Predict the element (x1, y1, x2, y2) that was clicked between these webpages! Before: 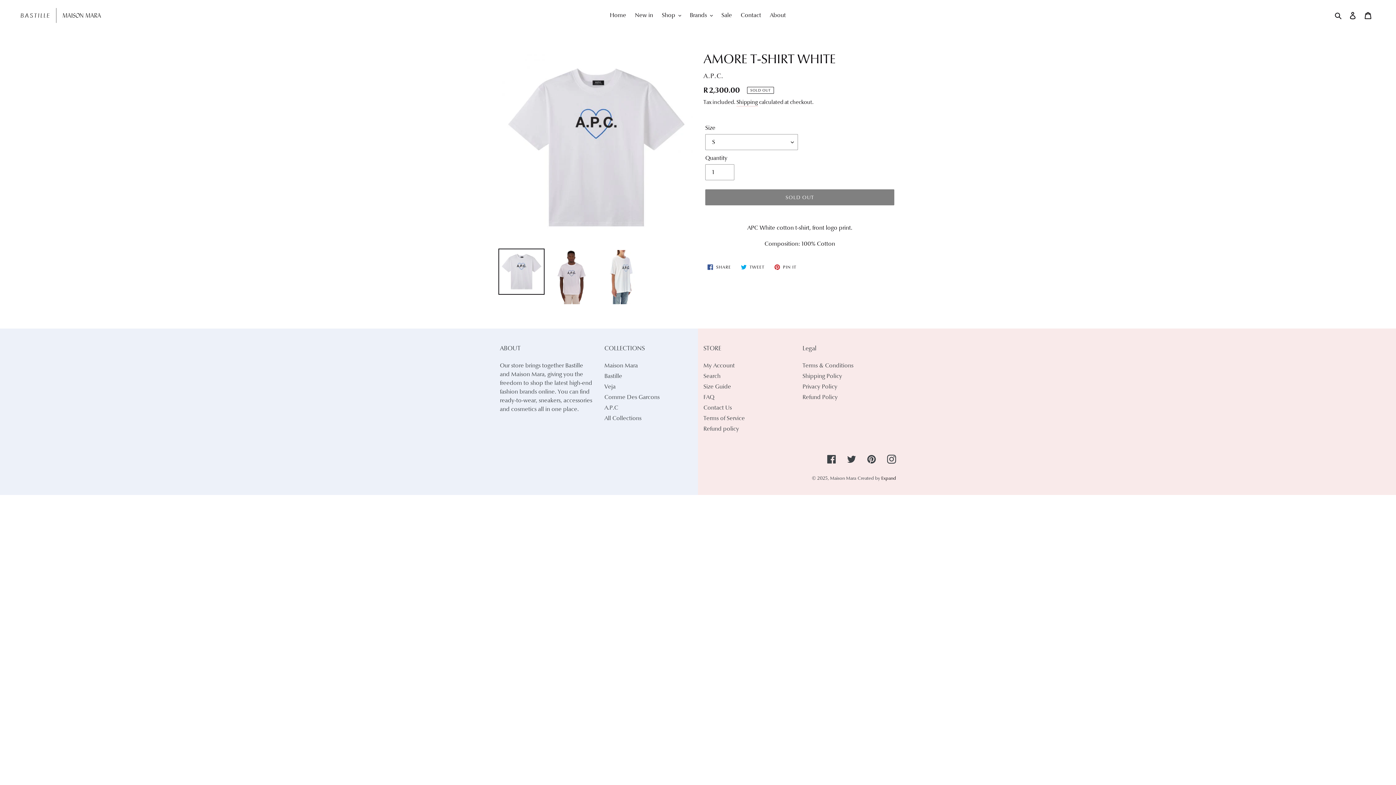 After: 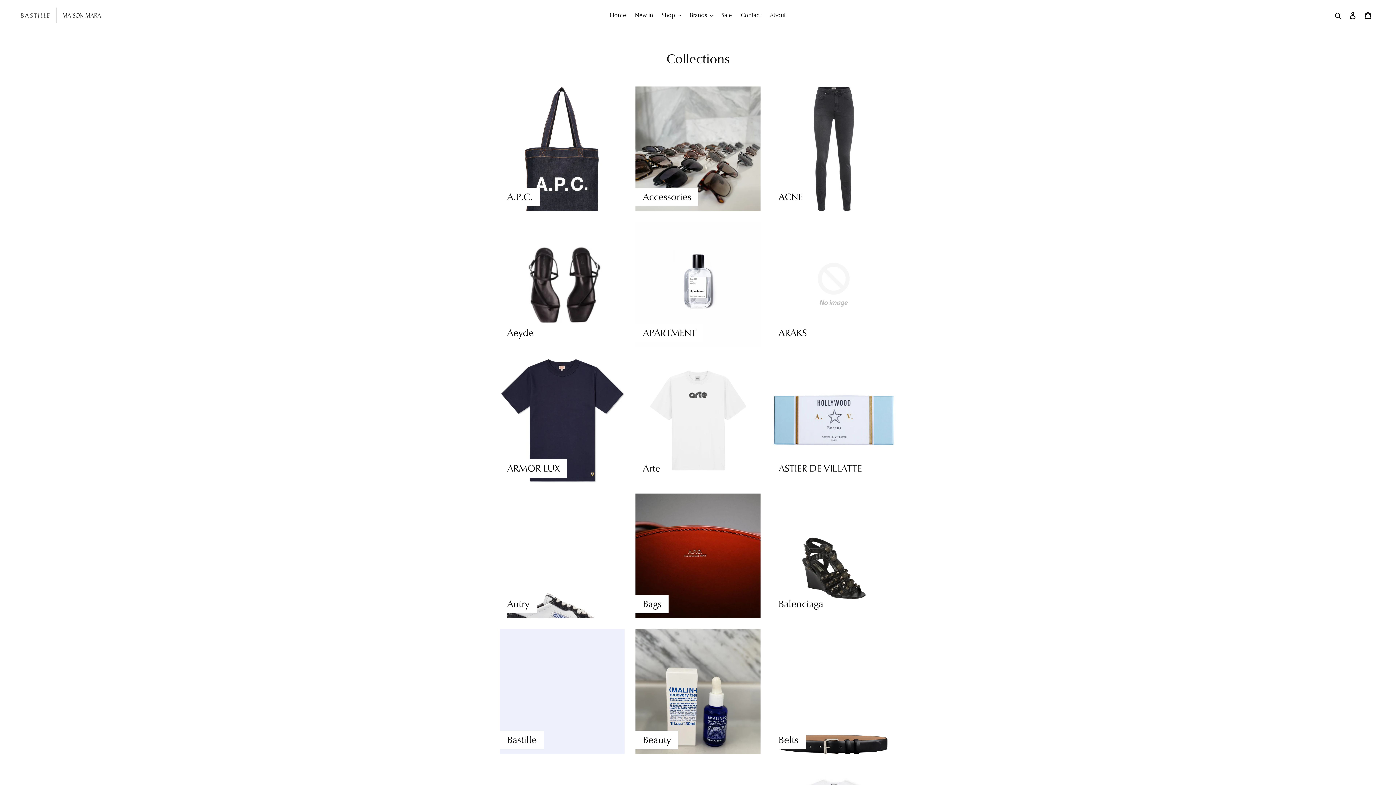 Action: label: All Collections bbox: (604, 414, 641, 422)